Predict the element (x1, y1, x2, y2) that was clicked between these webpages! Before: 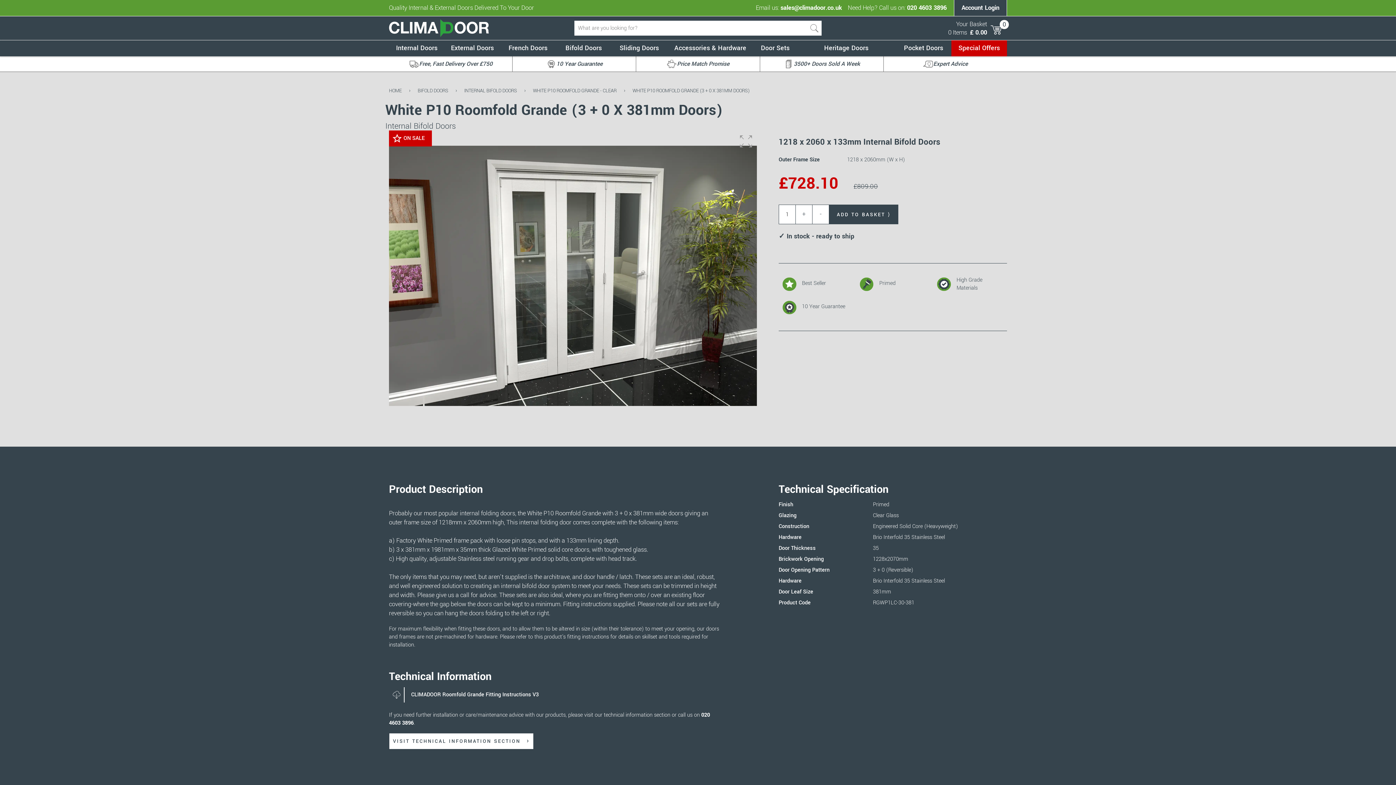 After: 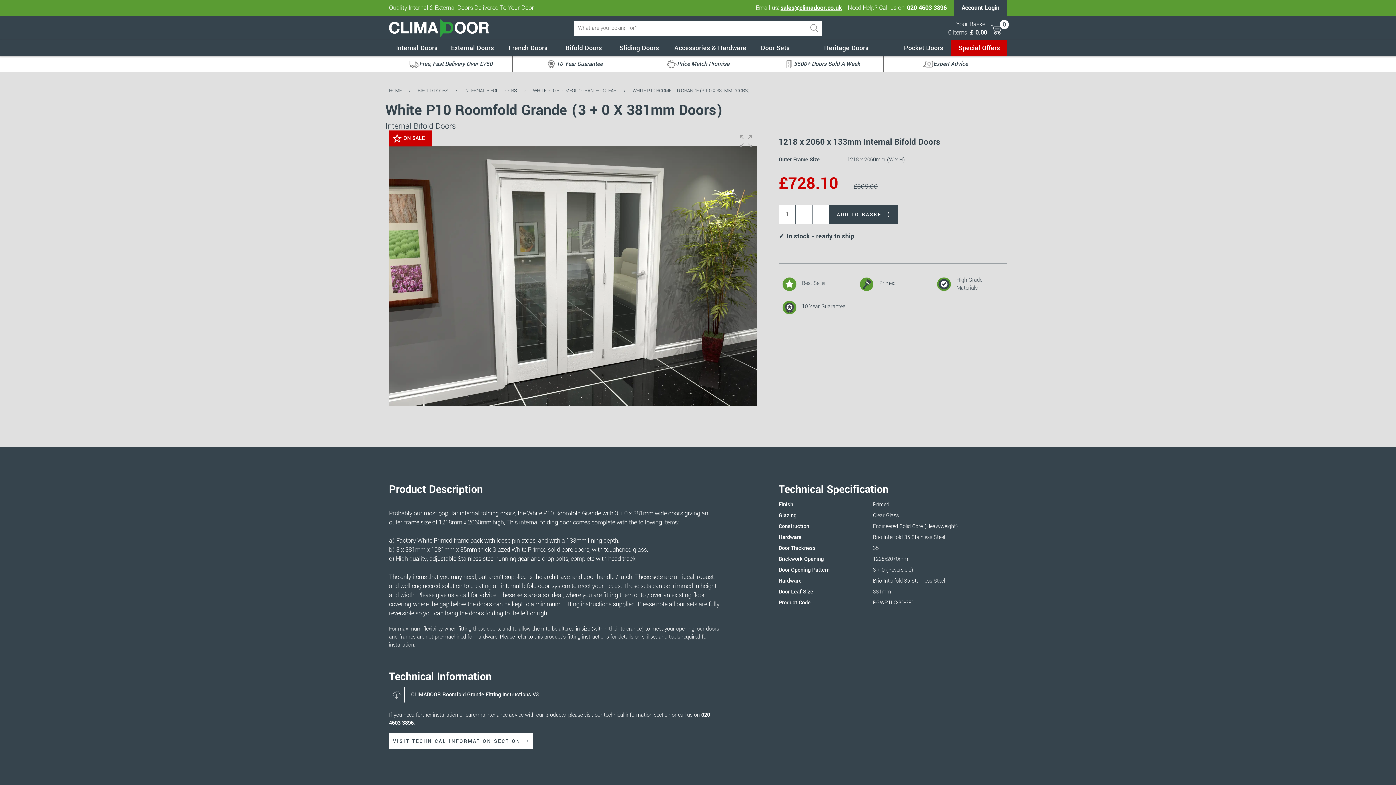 Action: label: sales@climadoor.co.uk bbox: (780, 3, 842, 12)